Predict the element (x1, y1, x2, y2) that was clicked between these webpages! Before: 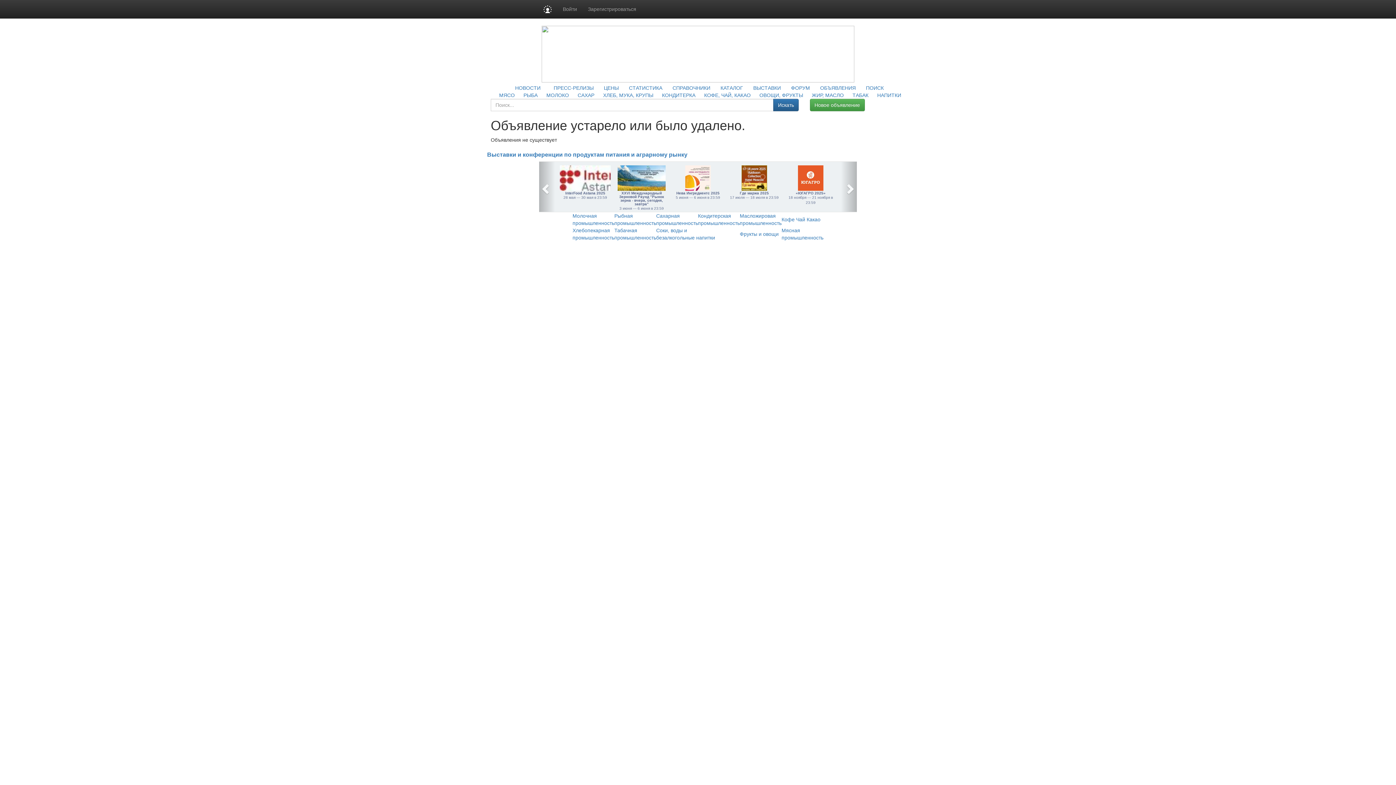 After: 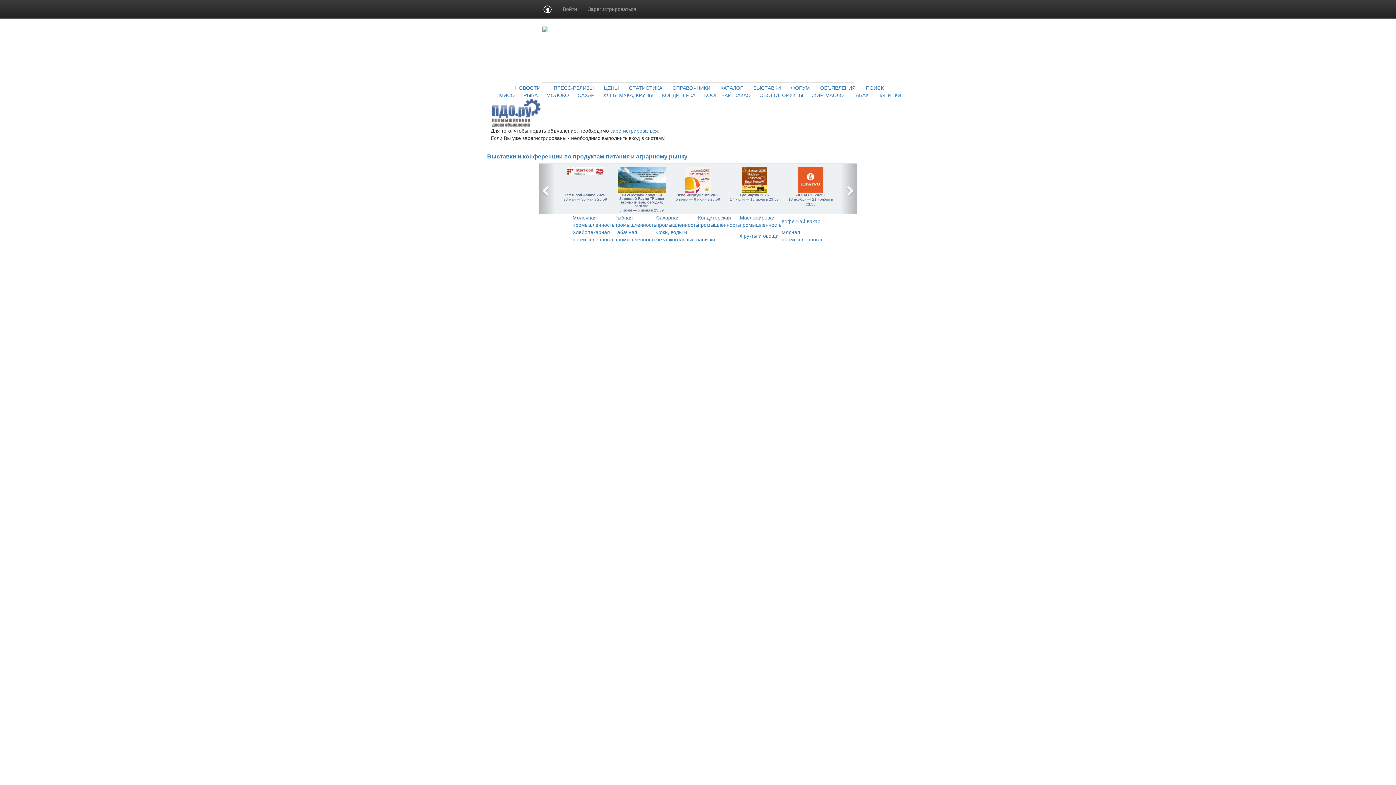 Action: bbox: (810, 98, 864, 111) label: Новое объявление